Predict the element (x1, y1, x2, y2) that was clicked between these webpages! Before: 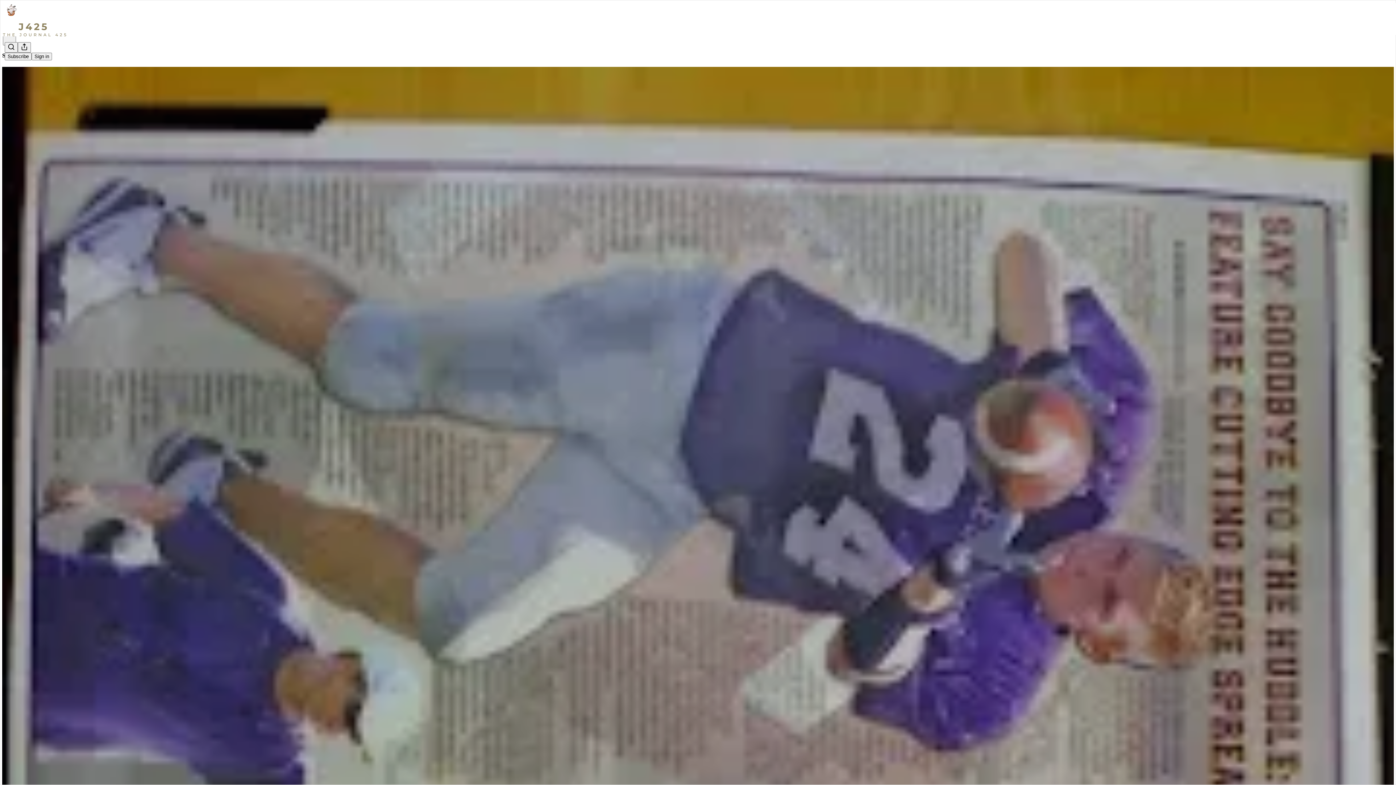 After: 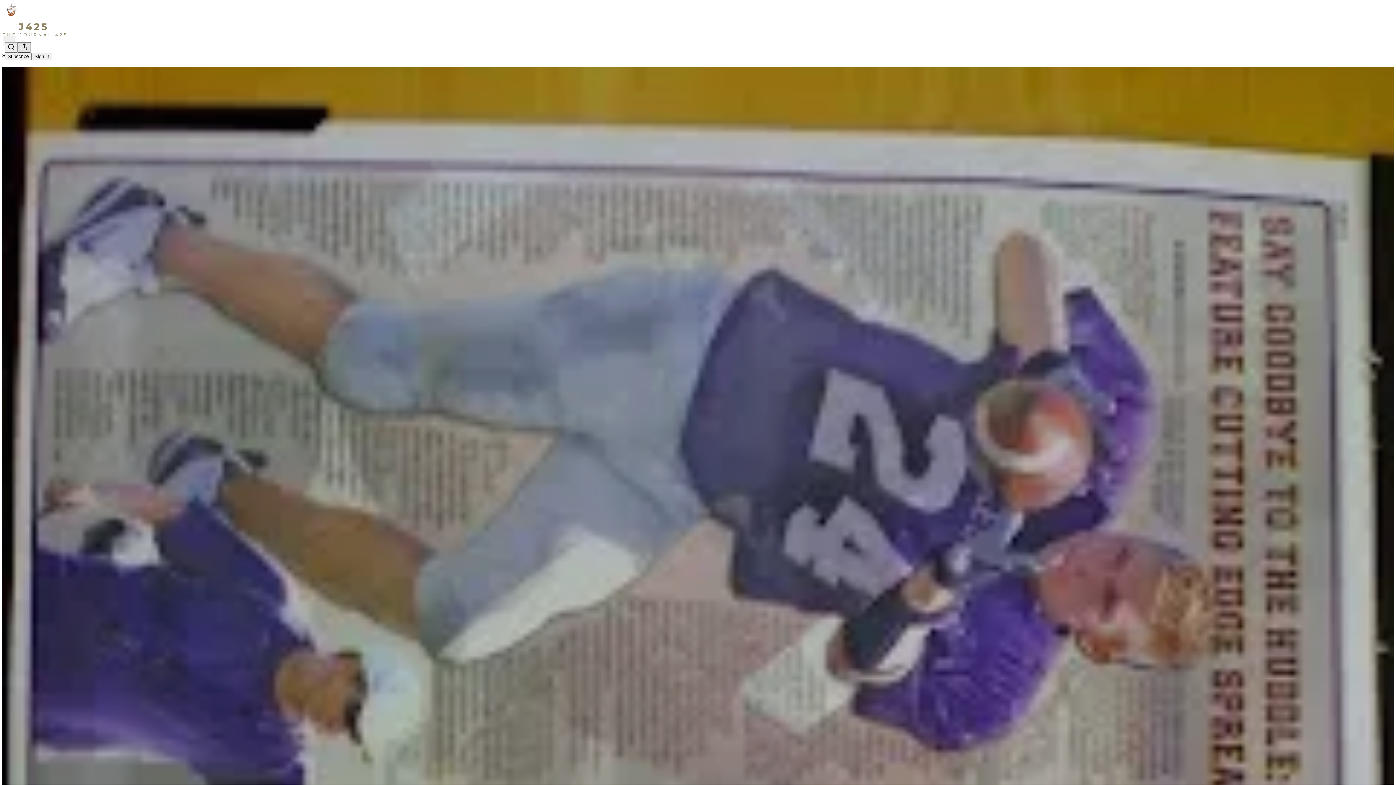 Action: bbox: (17, 42, 30, 52) label: Share Publication